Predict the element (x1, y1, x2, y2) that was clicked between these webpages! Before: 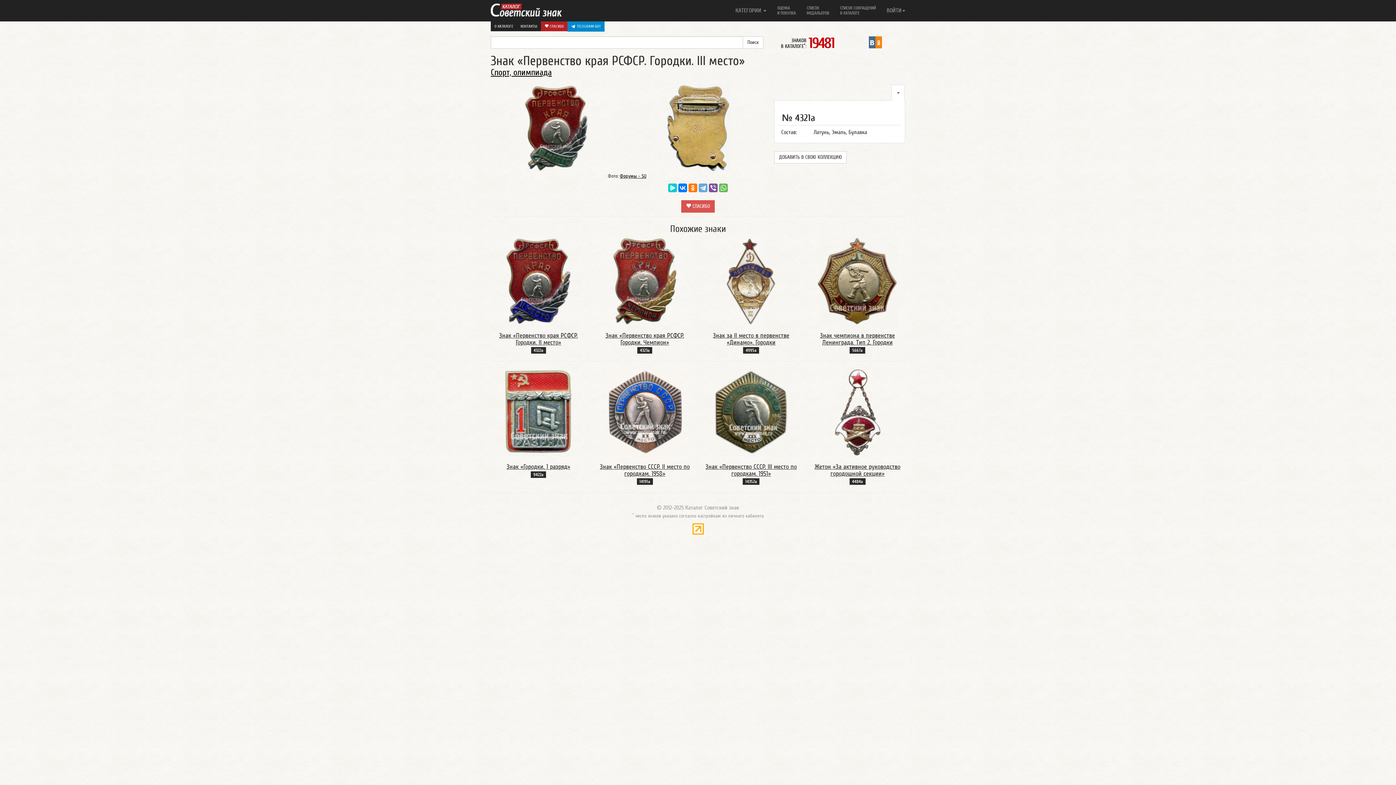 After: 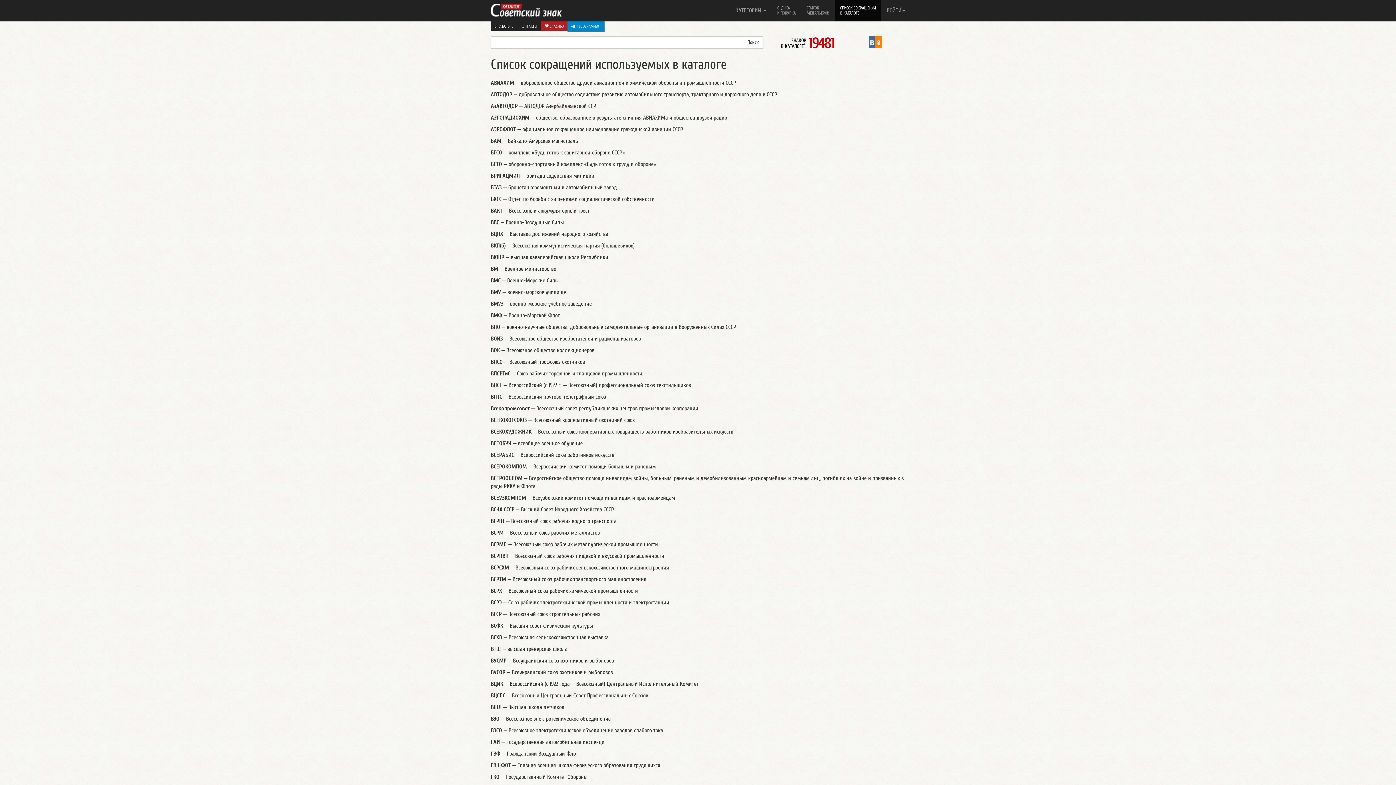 Action: bbox: (834, 0, 881, 21) label: СПИСОК СОКРАЩЕНИЙ
В КАТАЛОГЕ